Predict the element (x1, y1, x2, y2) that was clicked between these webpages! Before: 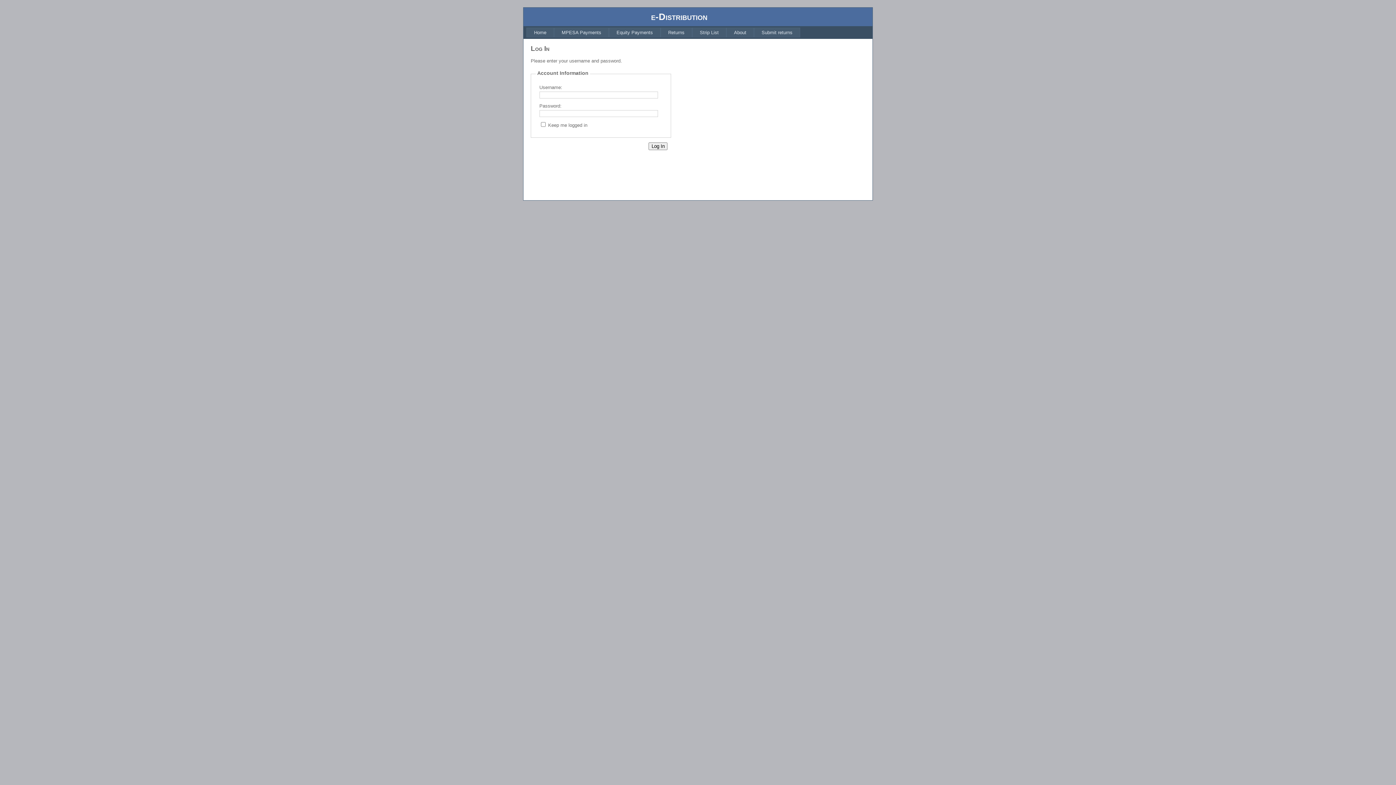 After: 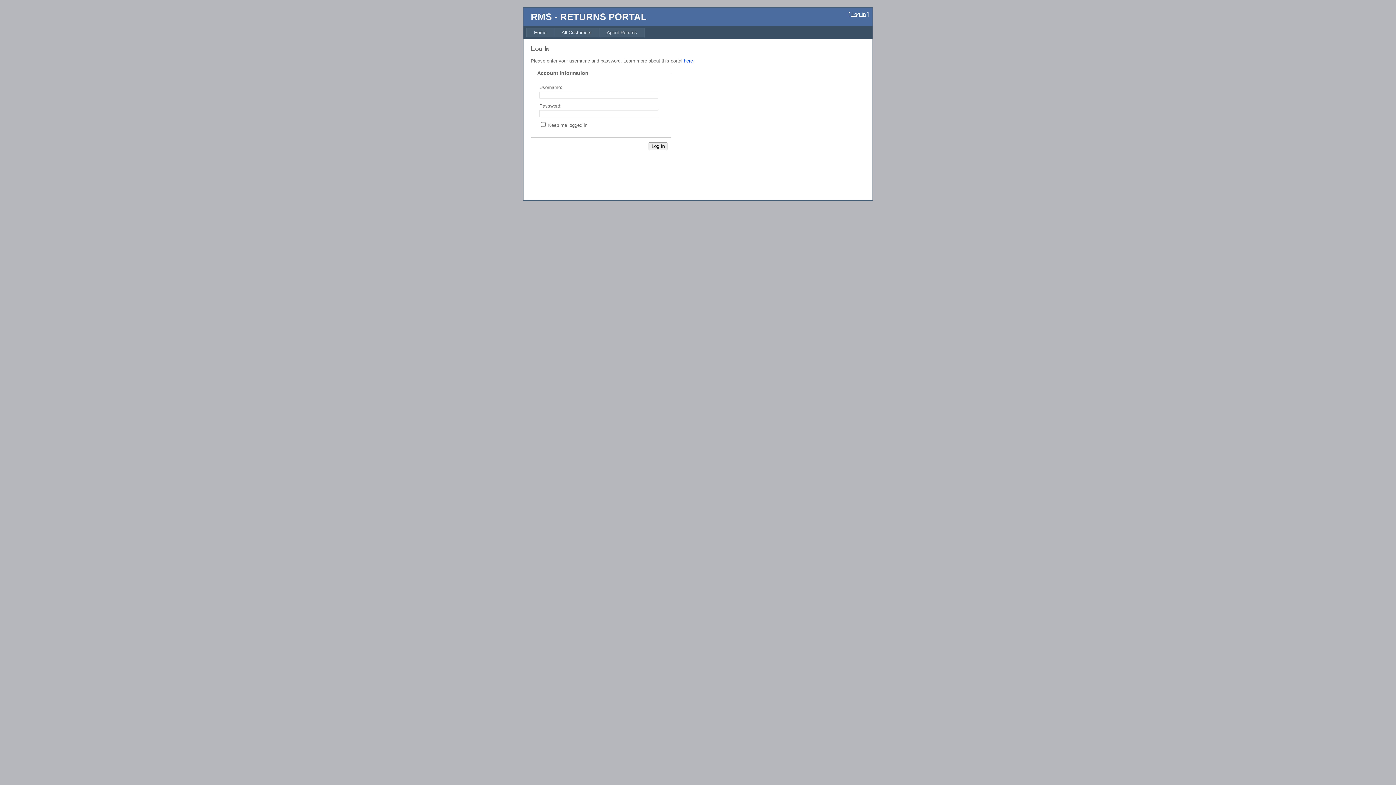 Action: label: Submit returns bbox: (754, 27, 800, 37)